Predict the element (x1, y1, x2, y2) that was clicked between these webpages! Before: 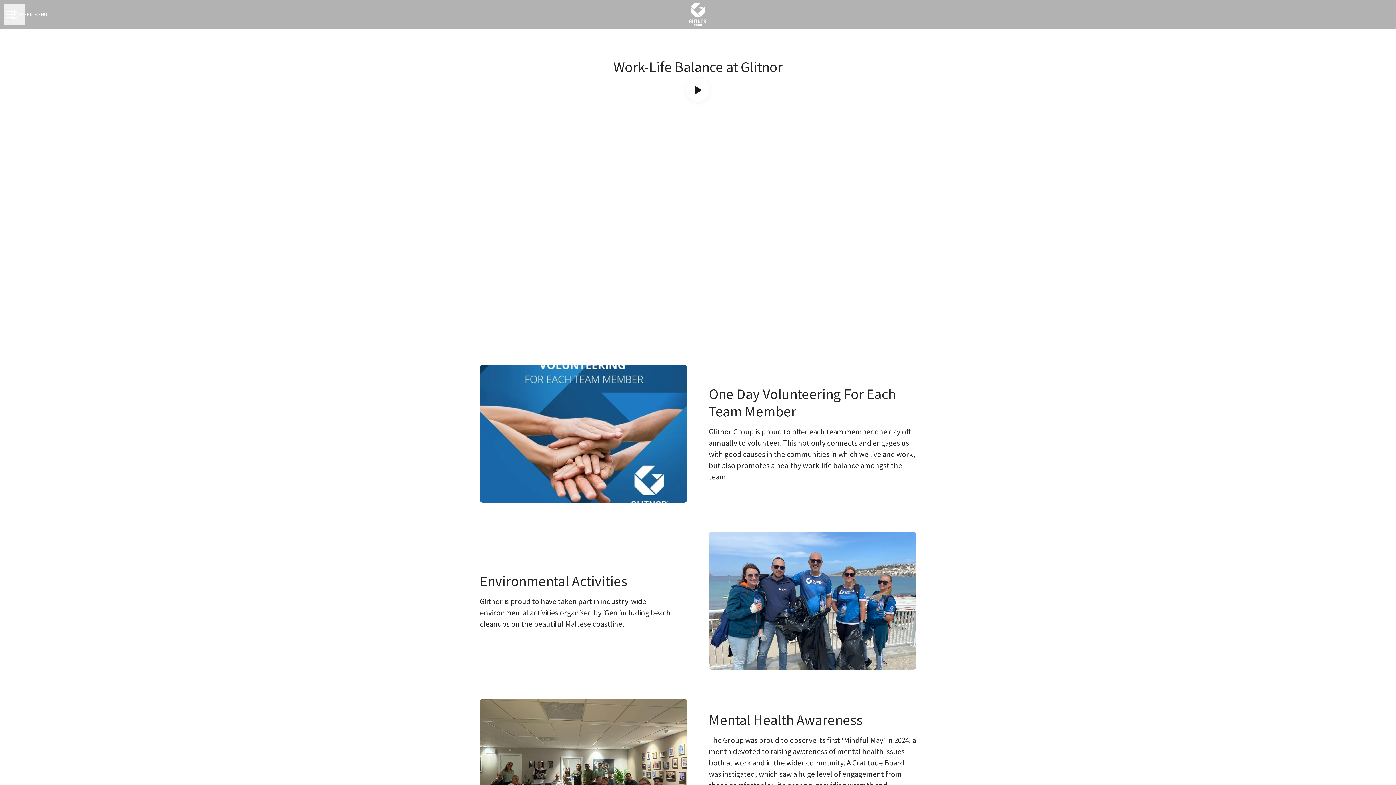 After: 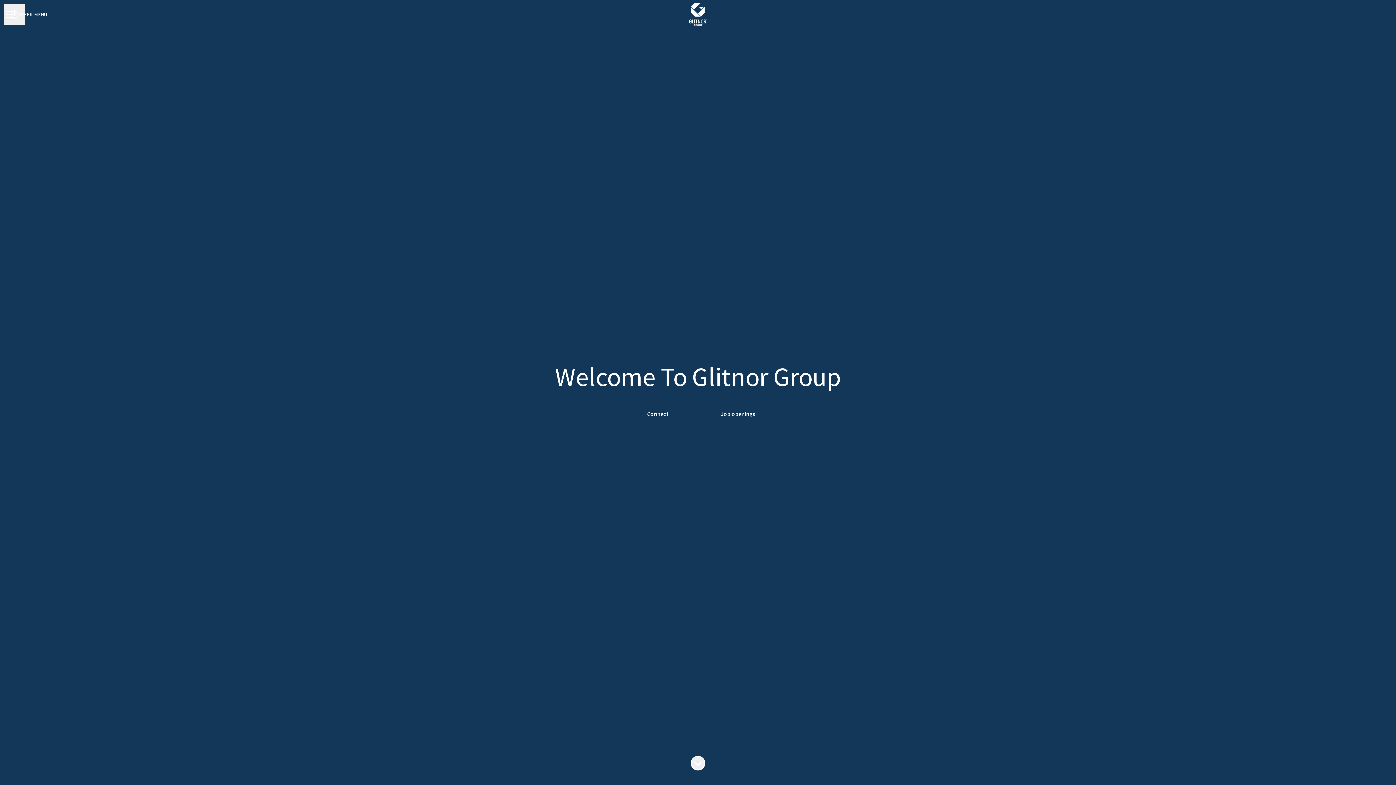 Action: bbox: (689, 1, 707, 27)